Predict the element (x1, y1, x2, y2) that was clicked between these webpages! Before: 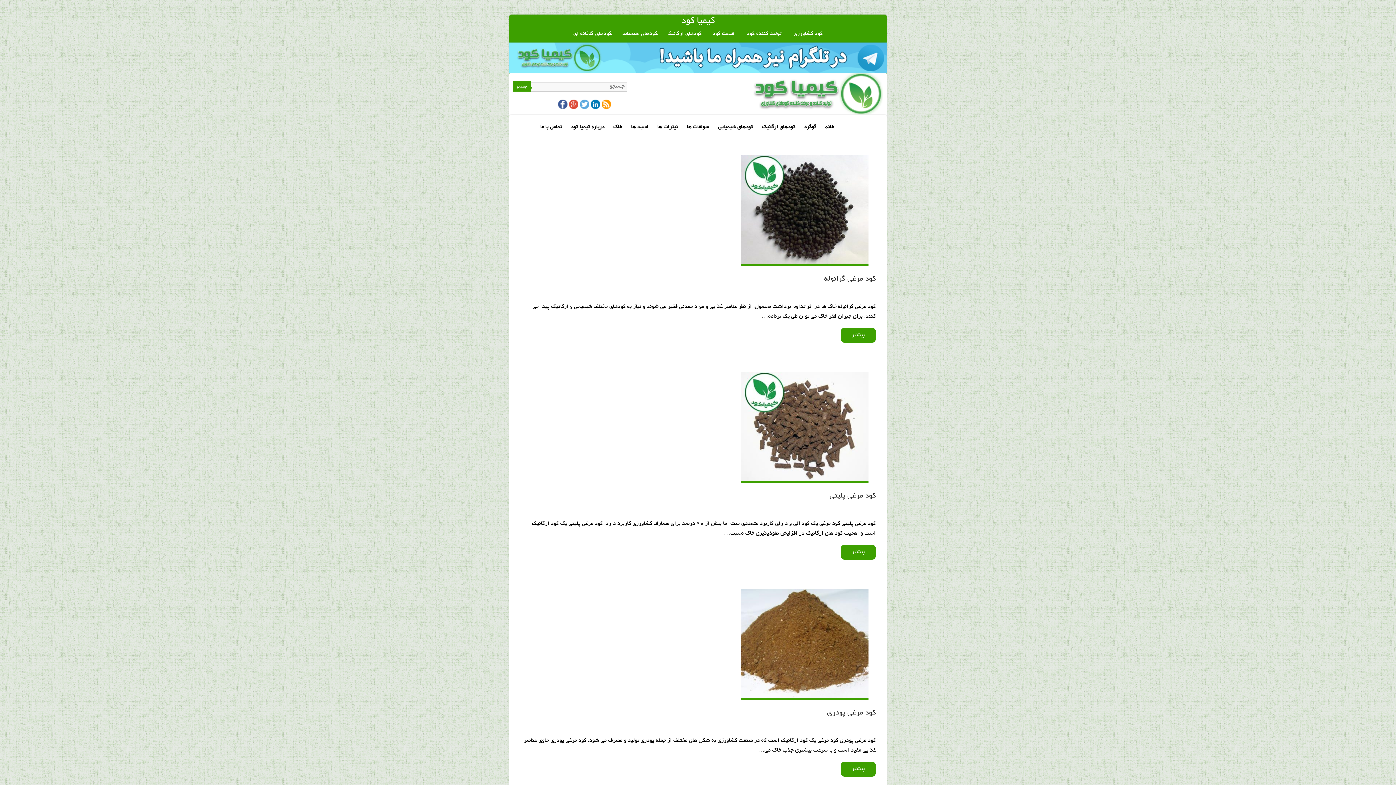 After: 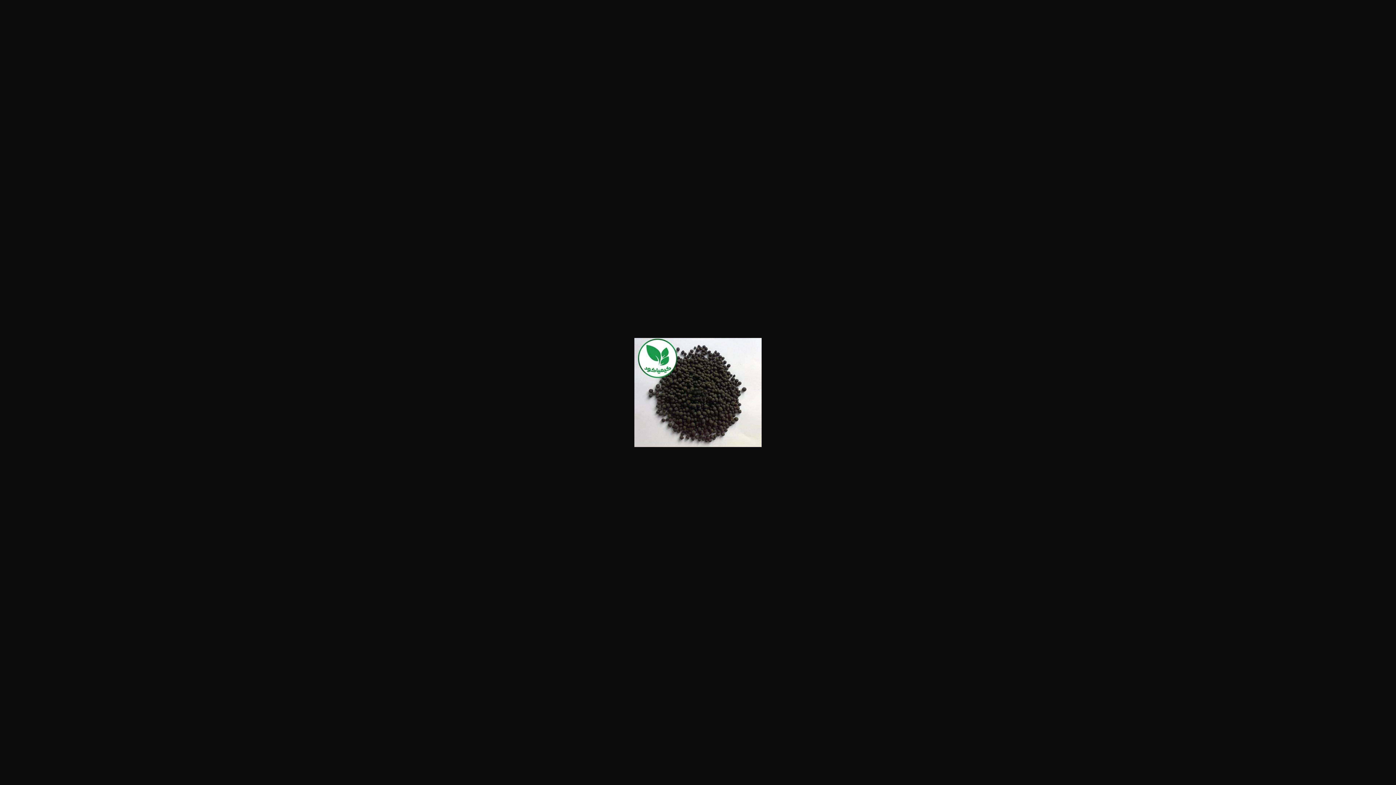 Action: bbox: (806, 198, 821, 214)